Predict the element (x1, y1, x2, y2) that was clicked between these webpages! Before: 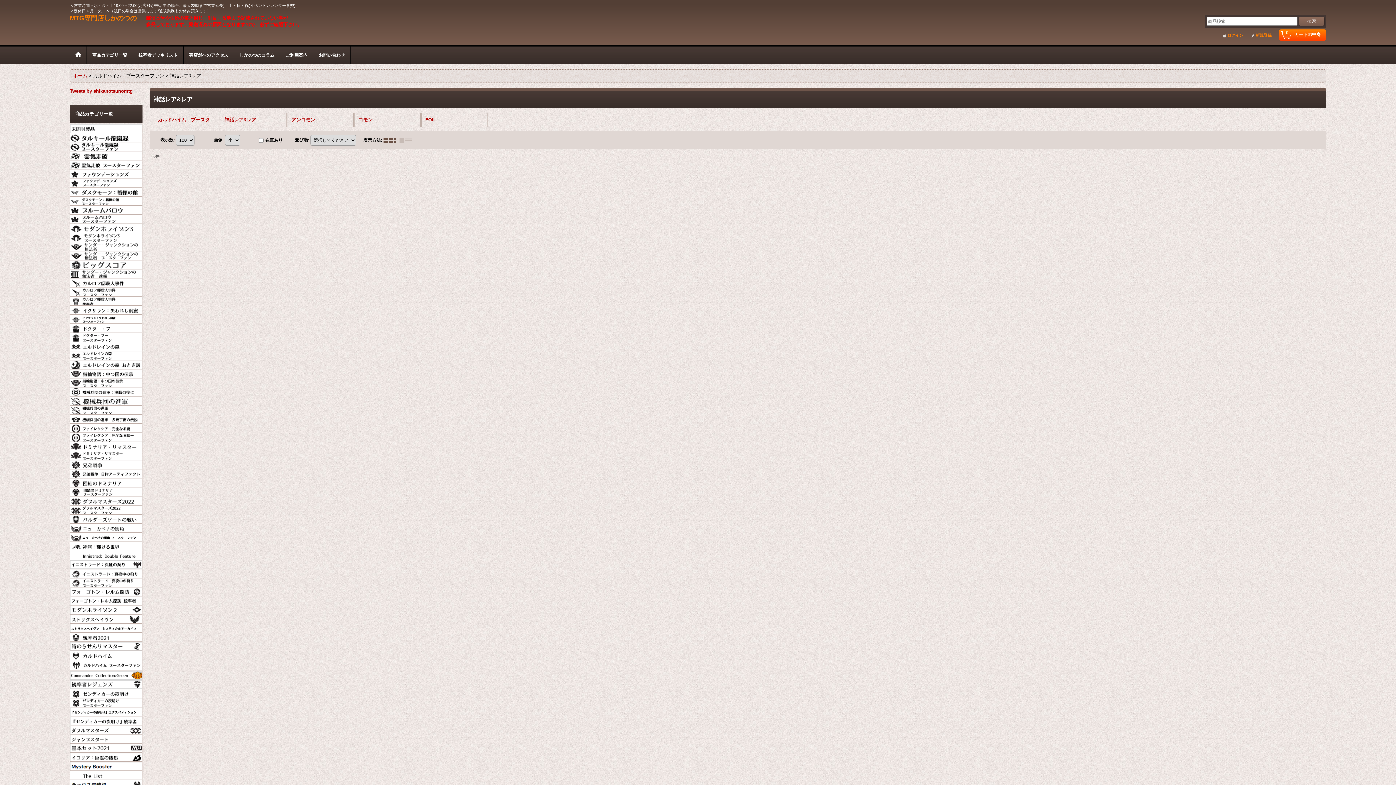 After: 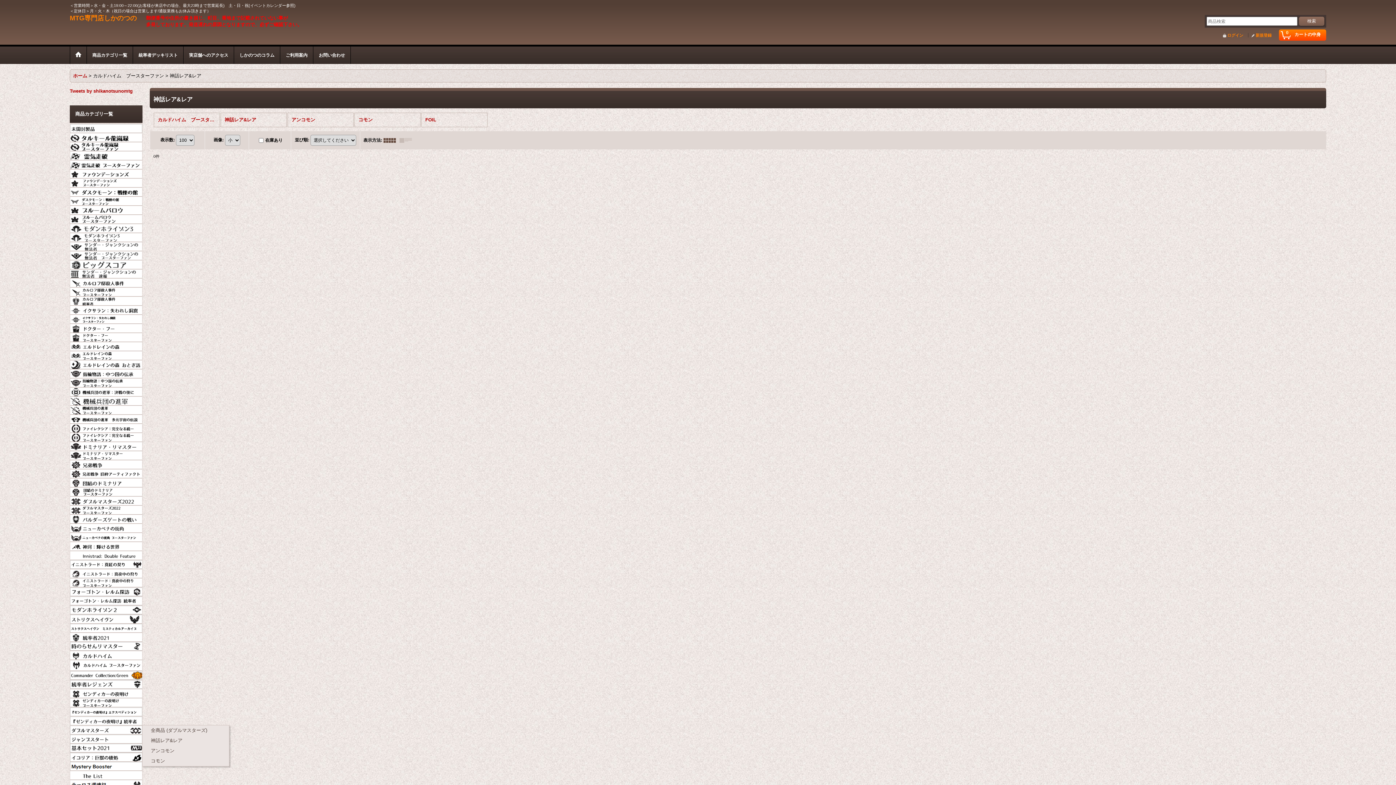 Action: label: ダブルマスターズ bbox: (70, 726, 142, 732)